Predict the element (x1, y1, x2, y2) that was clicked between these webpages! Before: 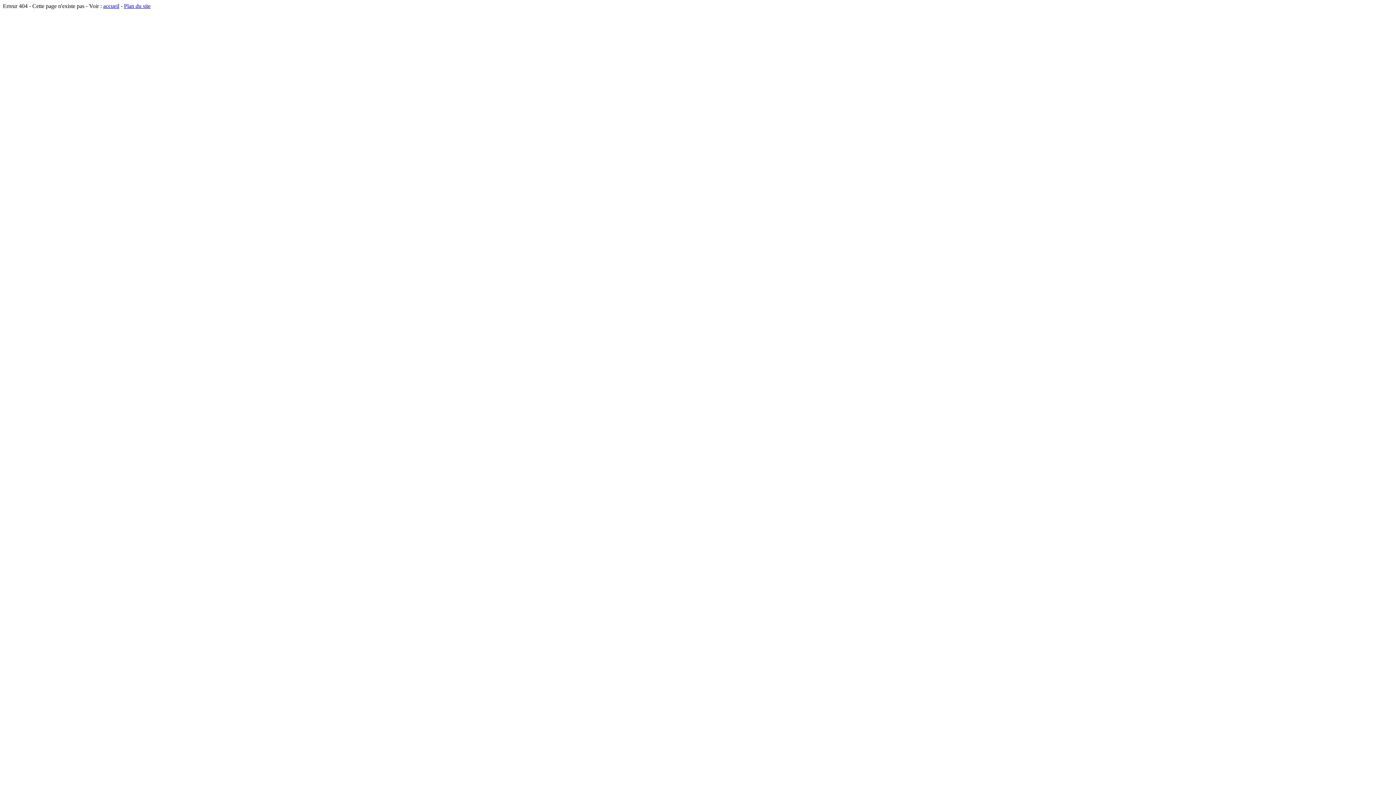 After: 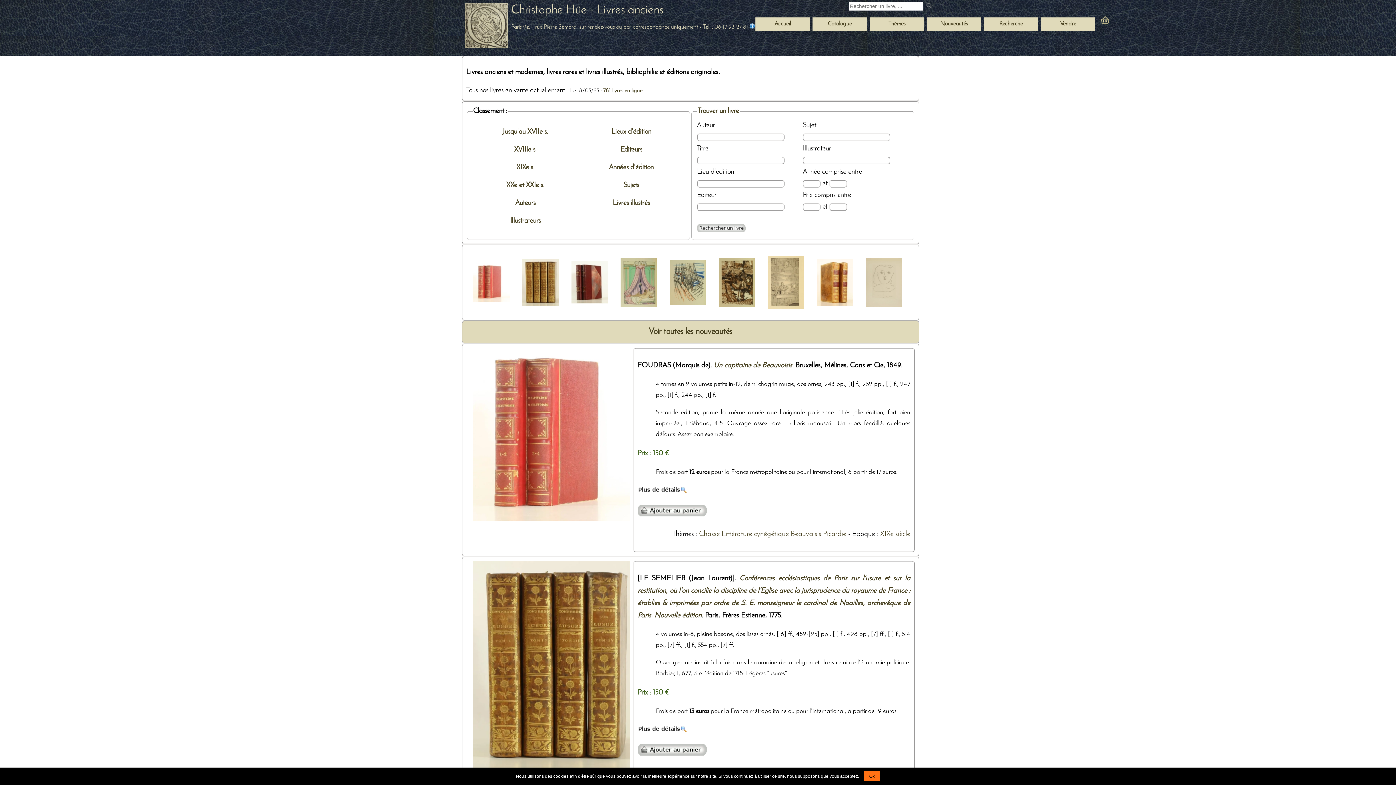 Action: label: accueil bbox: (103, 2, 119, 9)